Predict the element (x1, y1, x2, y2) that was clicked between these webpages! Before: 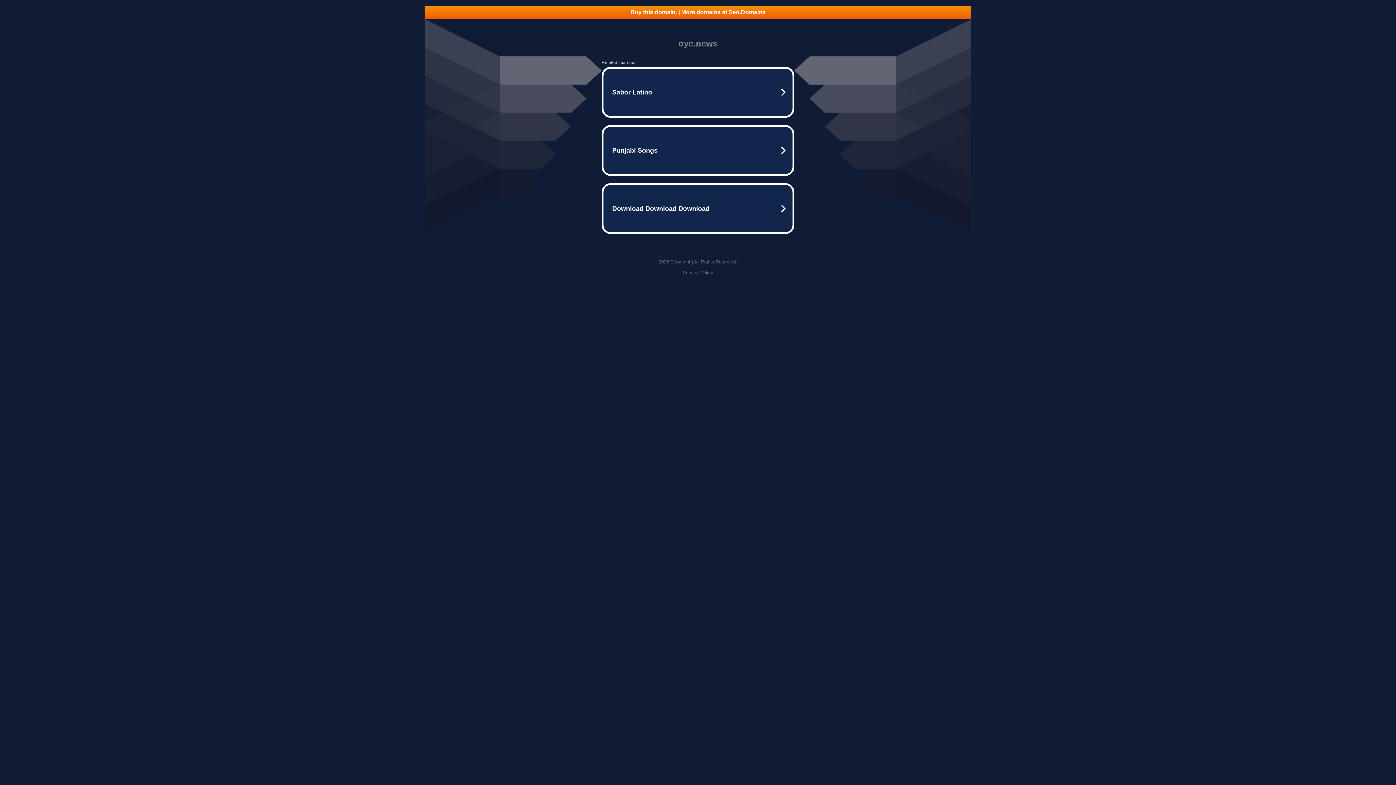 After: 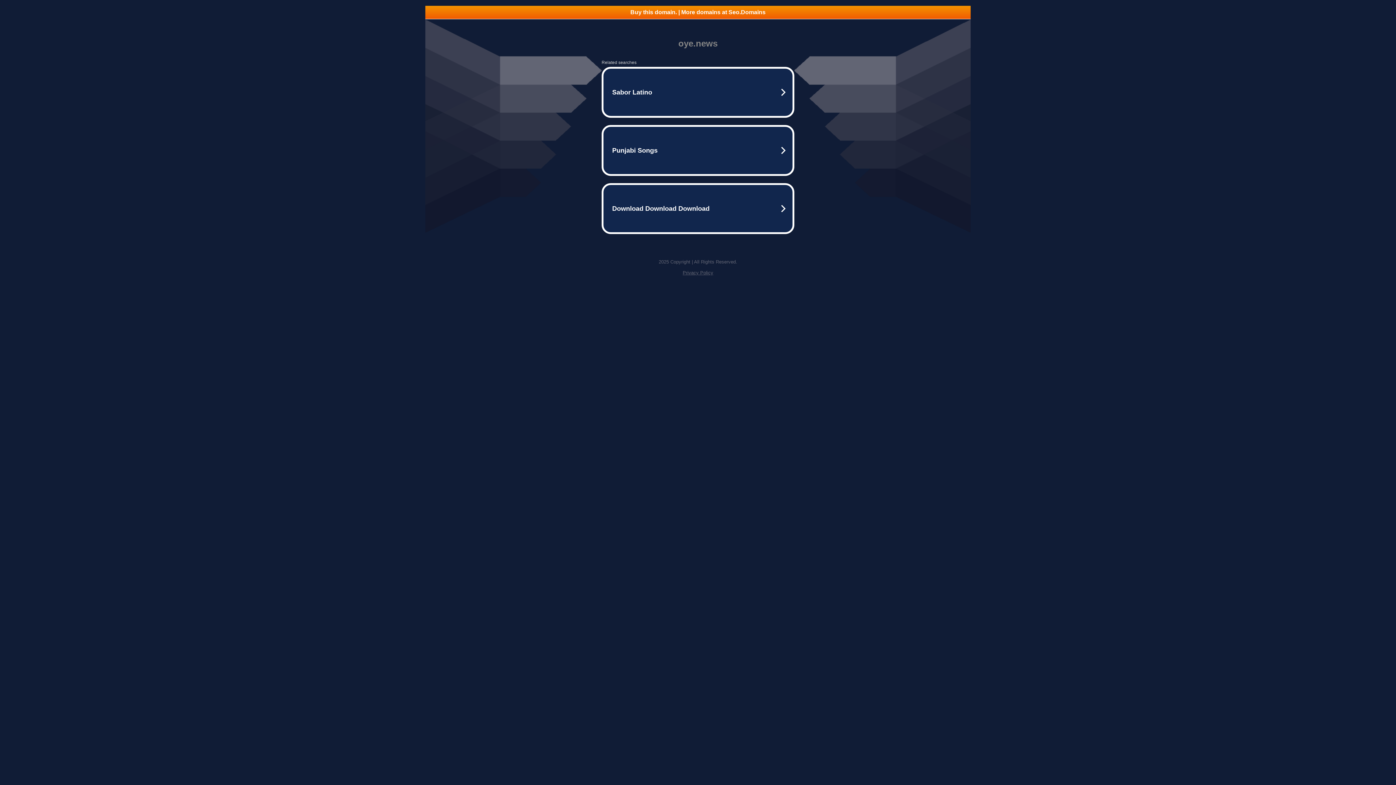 Action: bbox: (682, 270, 713, 275) label: Privacy Policy